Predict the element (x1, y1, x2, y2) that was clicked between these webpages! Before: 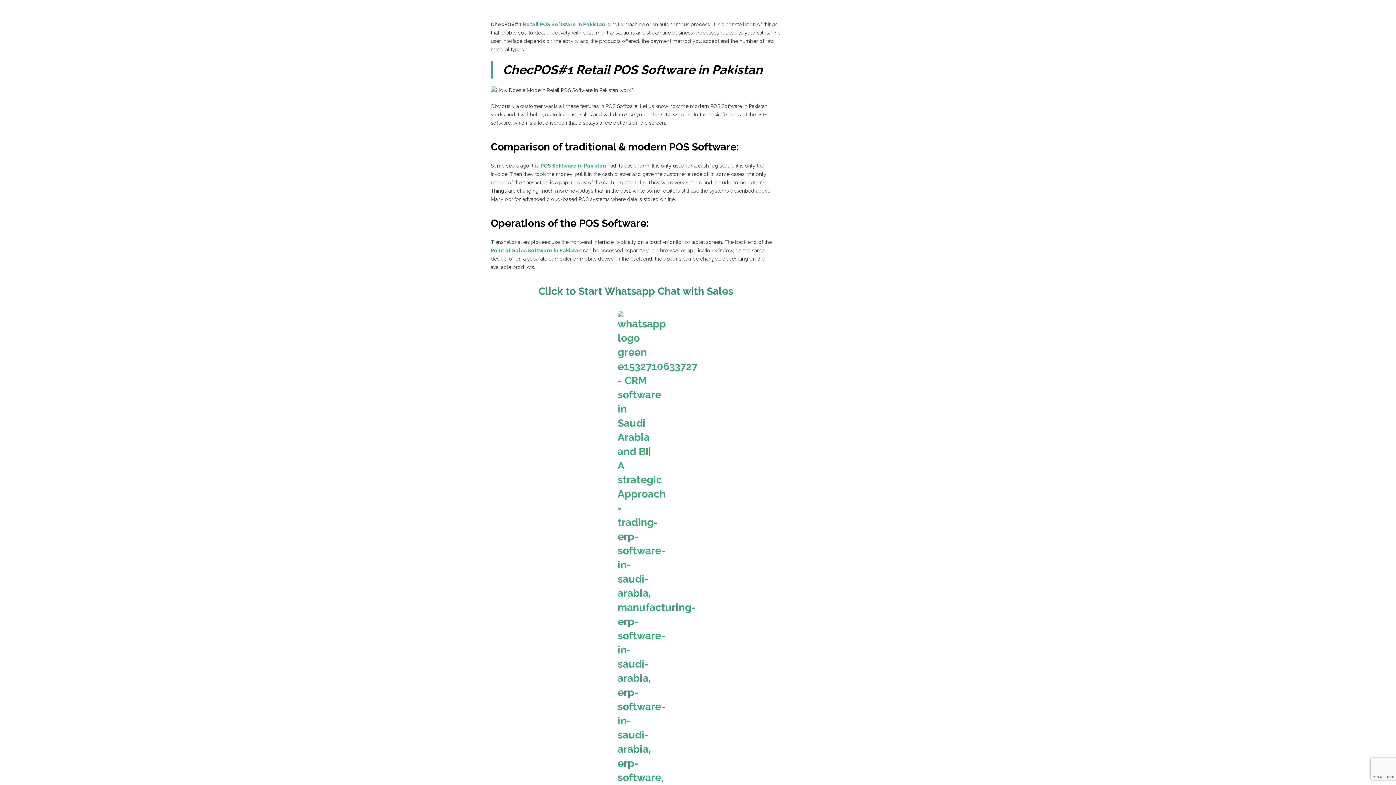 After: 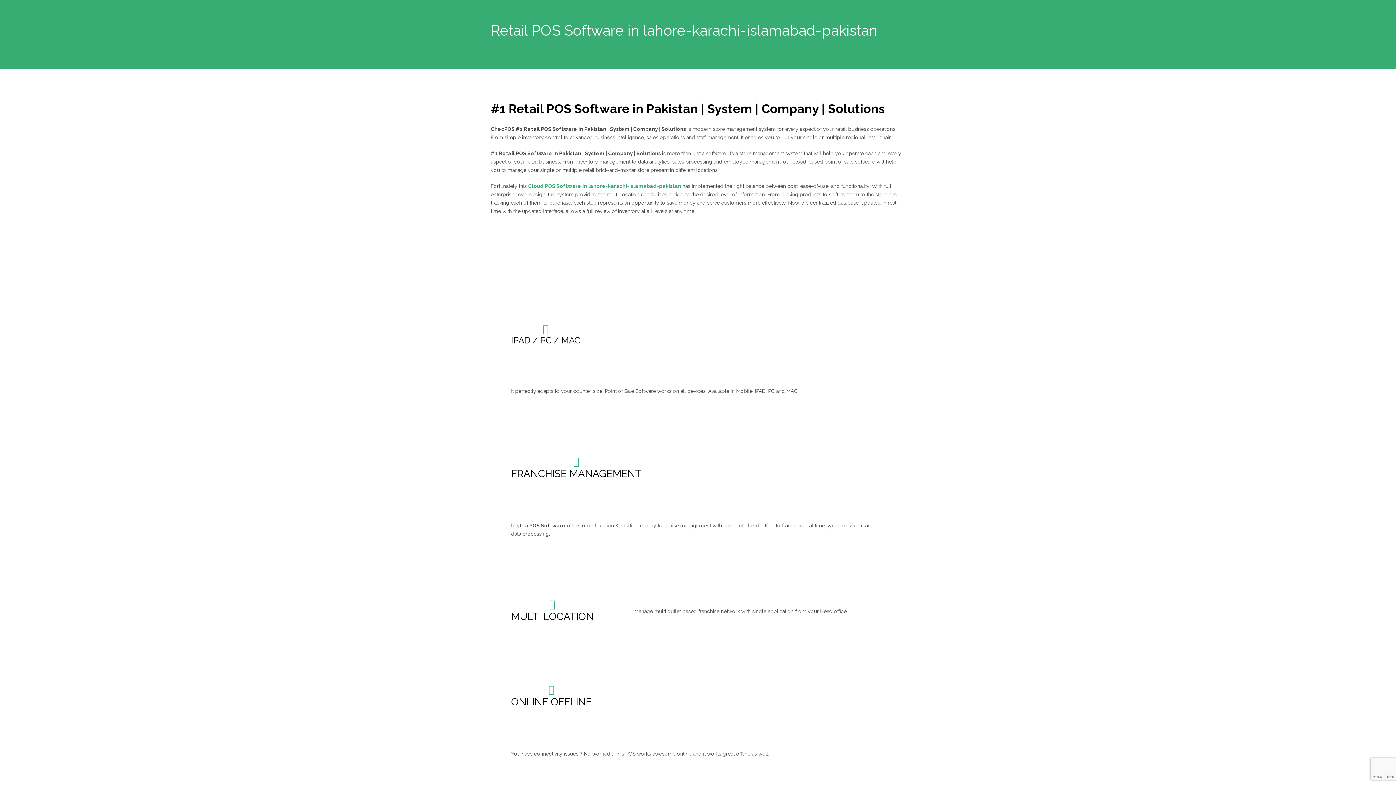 Action: label: POS Software in Pakistan bbox: (540, 162, 606, 168)